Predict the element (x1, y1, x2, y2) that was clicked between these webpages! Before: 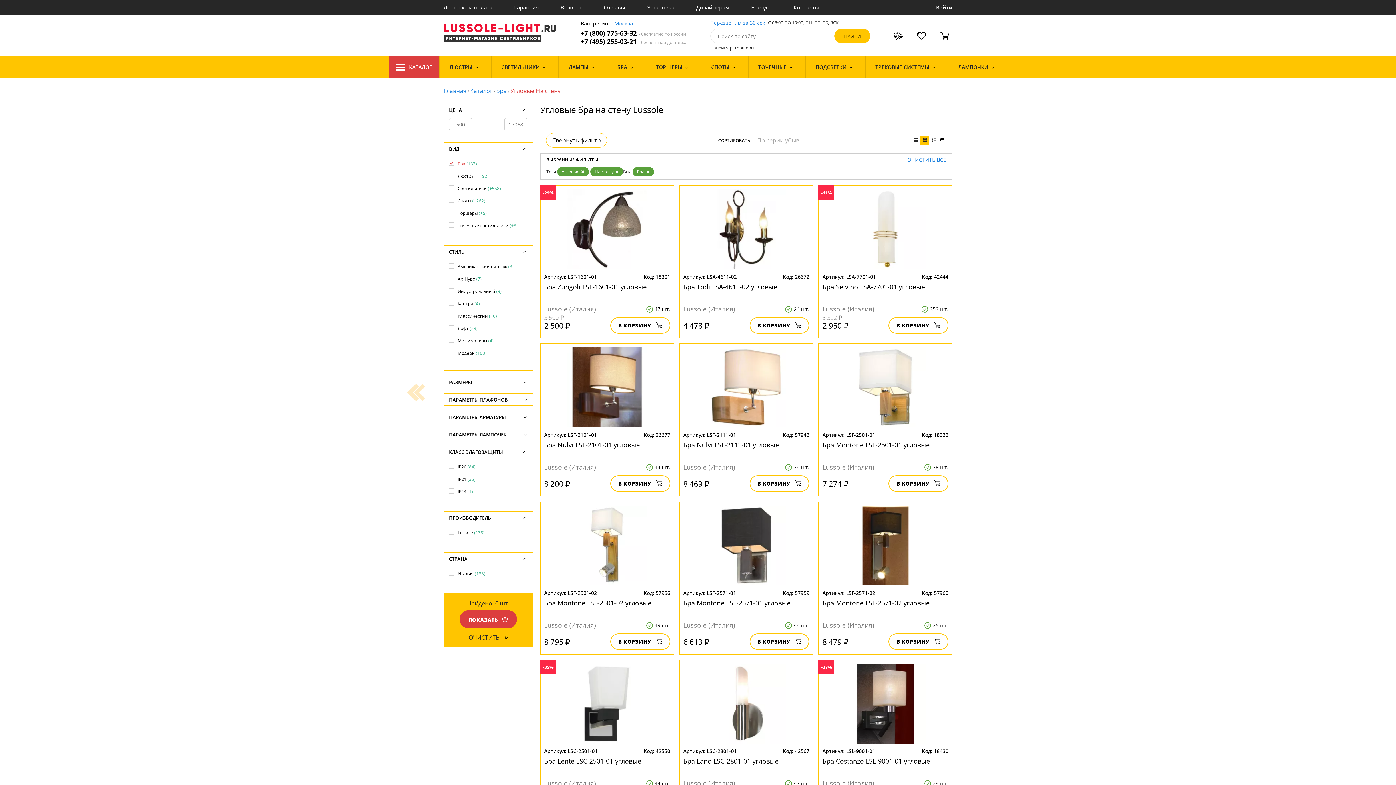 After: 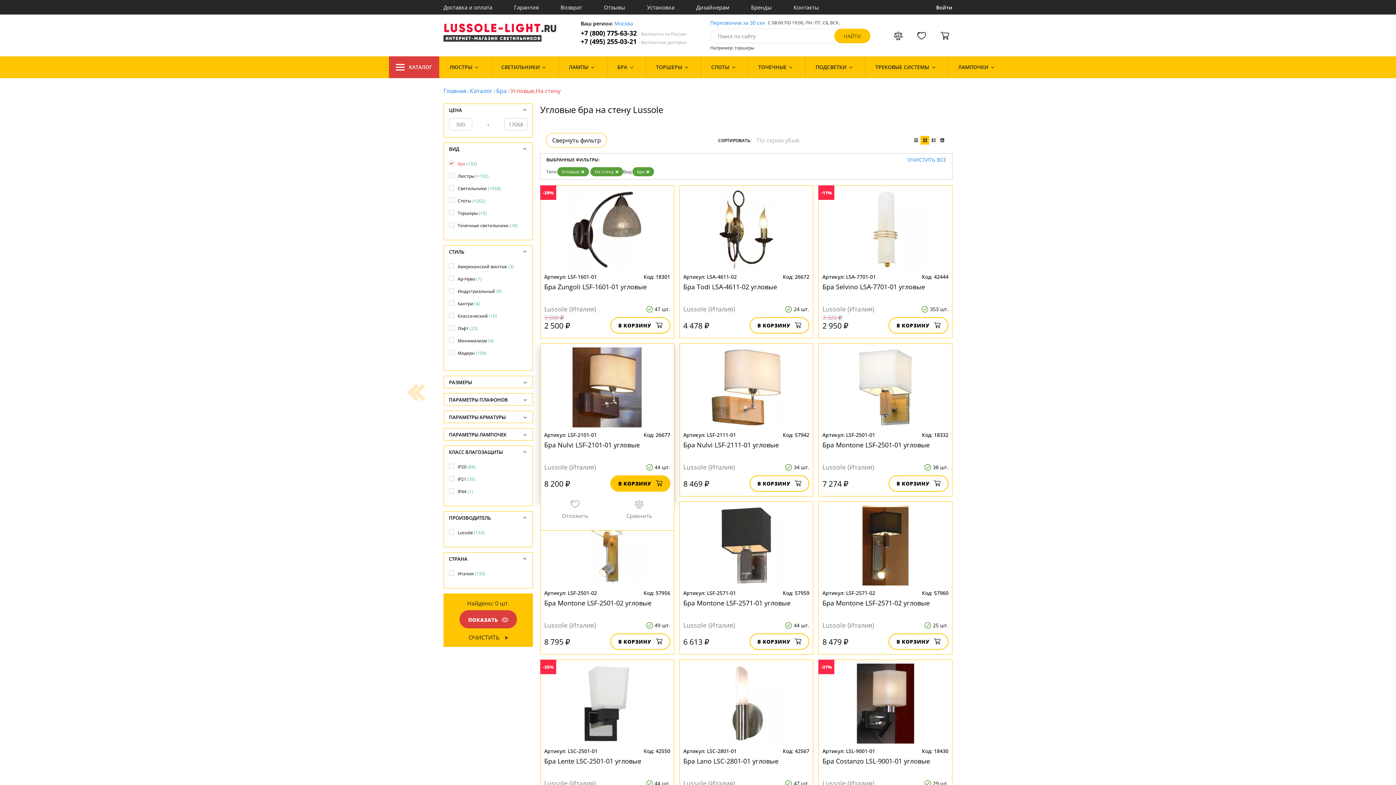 Action: label: В КОРЗИНУ bbox: (610, 475, 670, 492)